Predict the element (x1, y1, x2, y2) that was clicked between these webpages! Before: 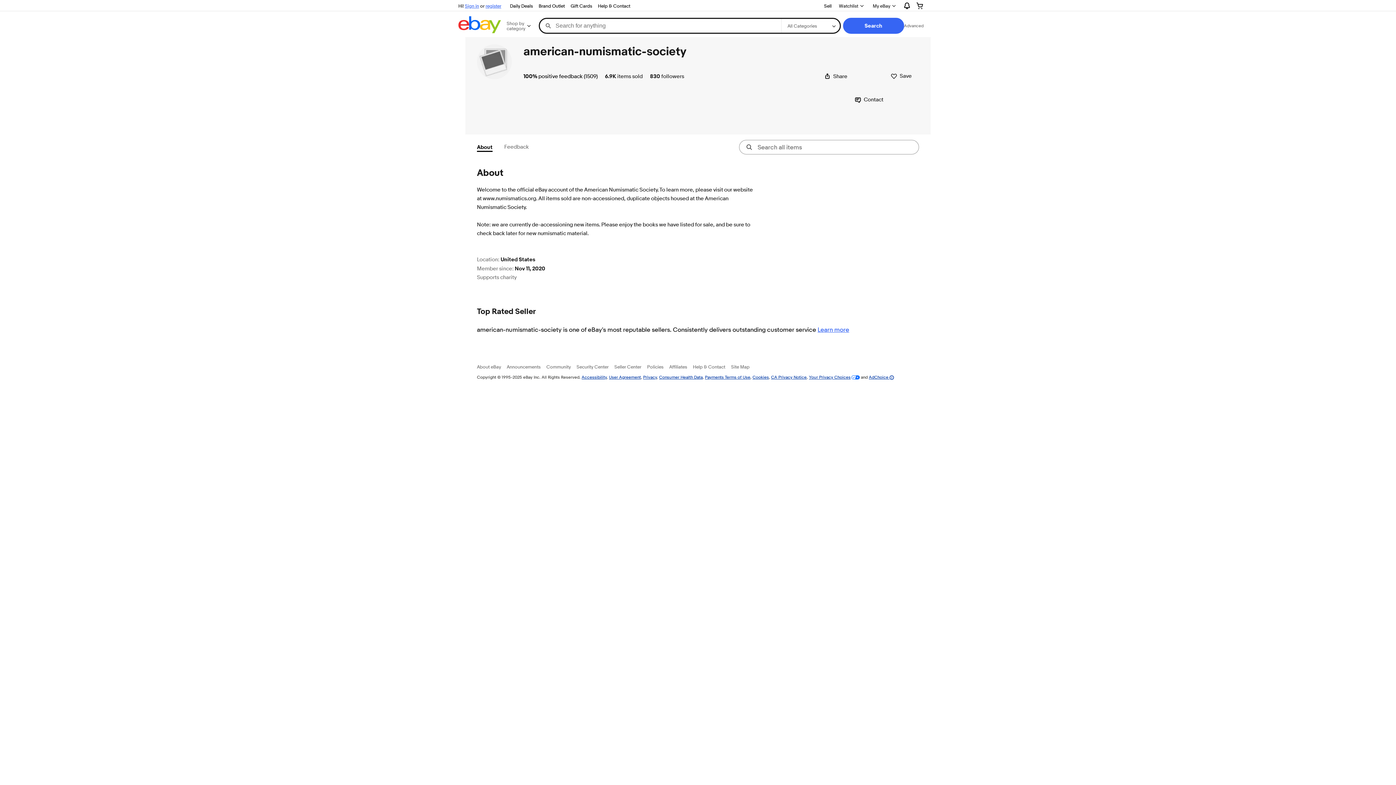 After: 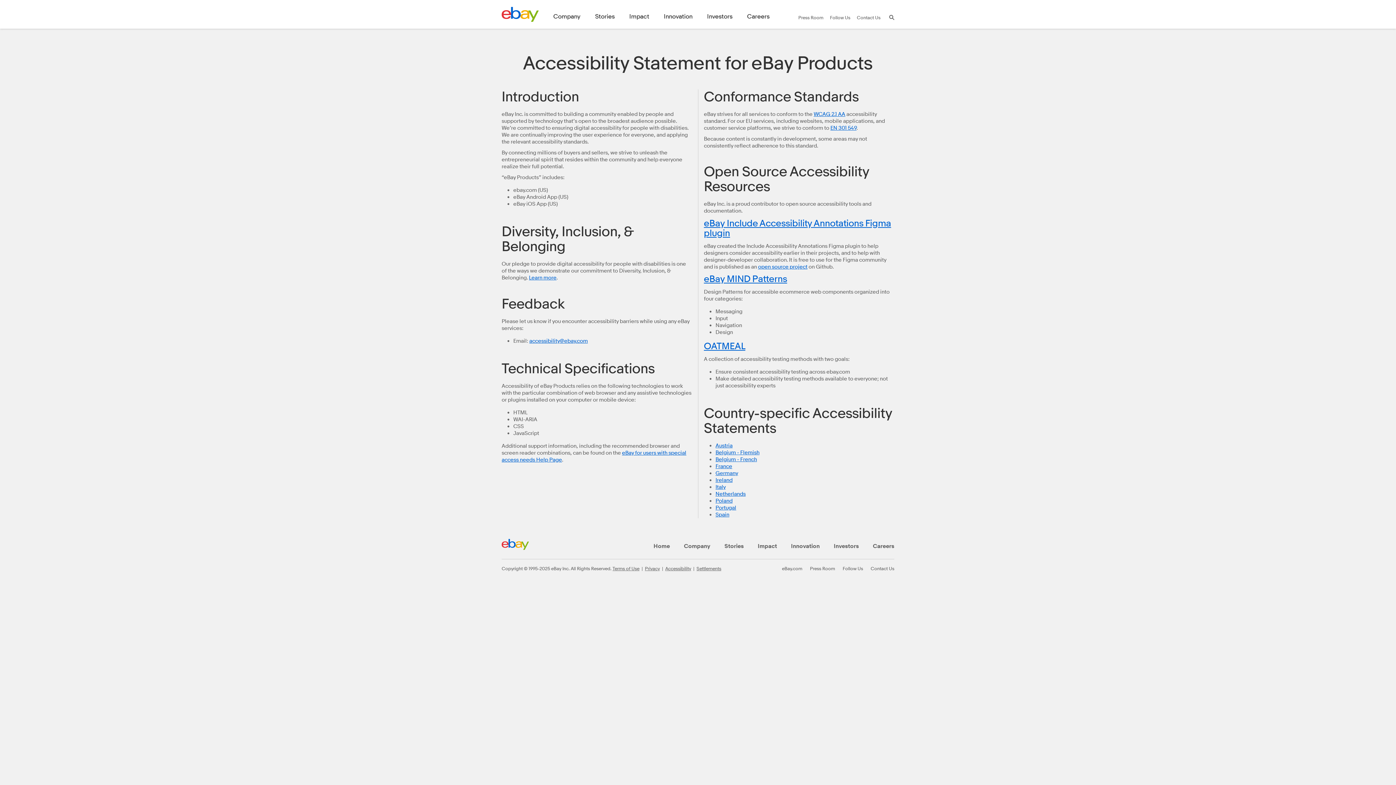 Action: label: Accessibility bbox: (581, 374, 606, 380)